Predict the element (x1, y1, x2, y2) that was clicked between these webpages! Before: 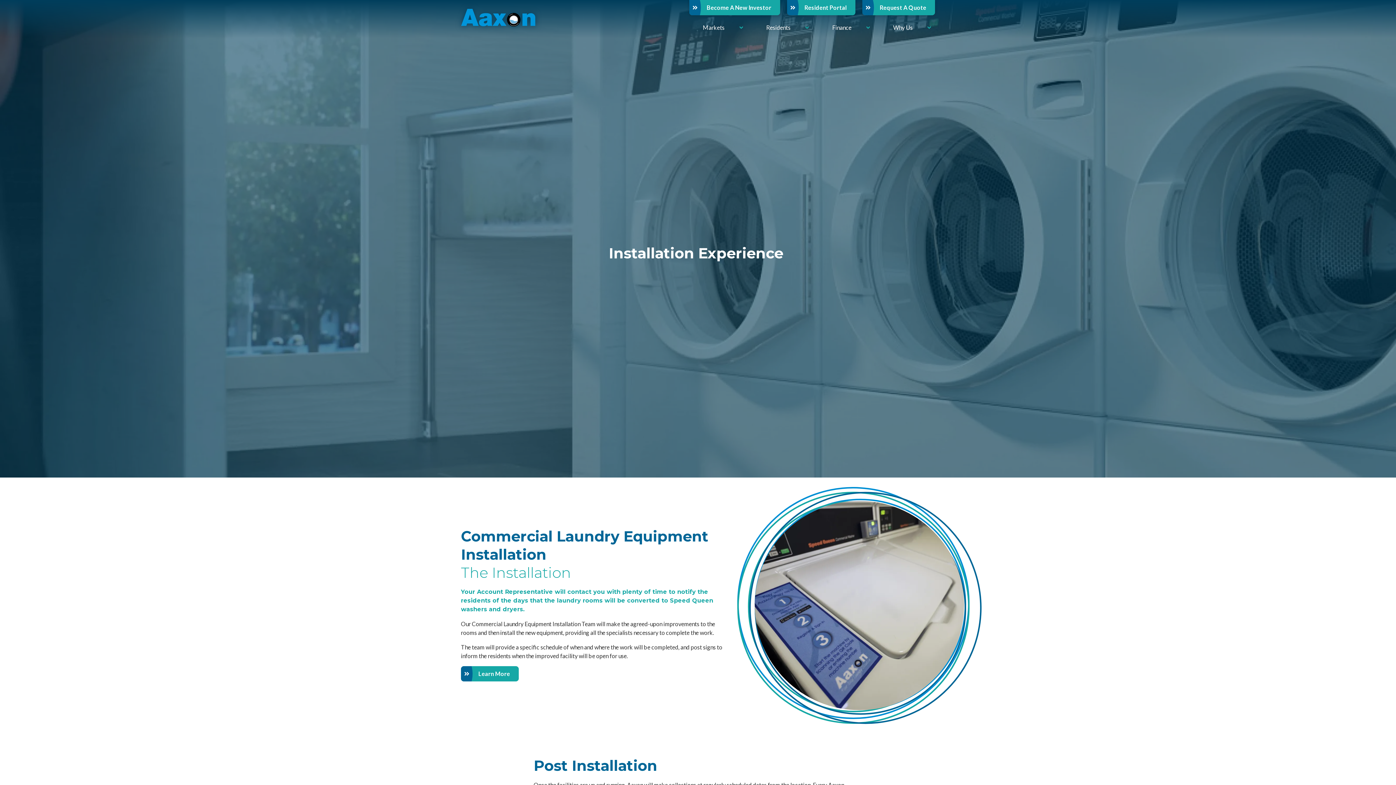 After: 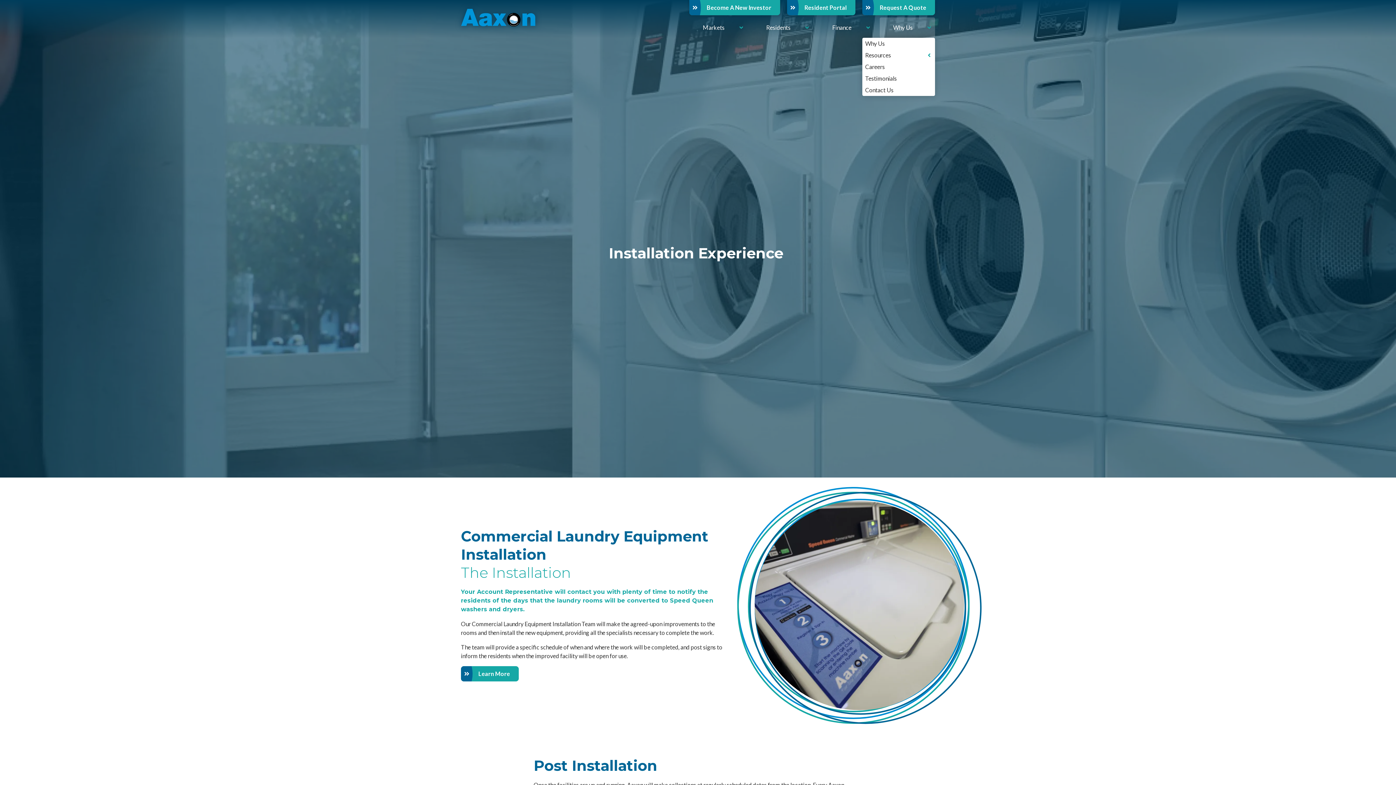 Action: label: Why Us bbox: (879, 17, 935, 37)